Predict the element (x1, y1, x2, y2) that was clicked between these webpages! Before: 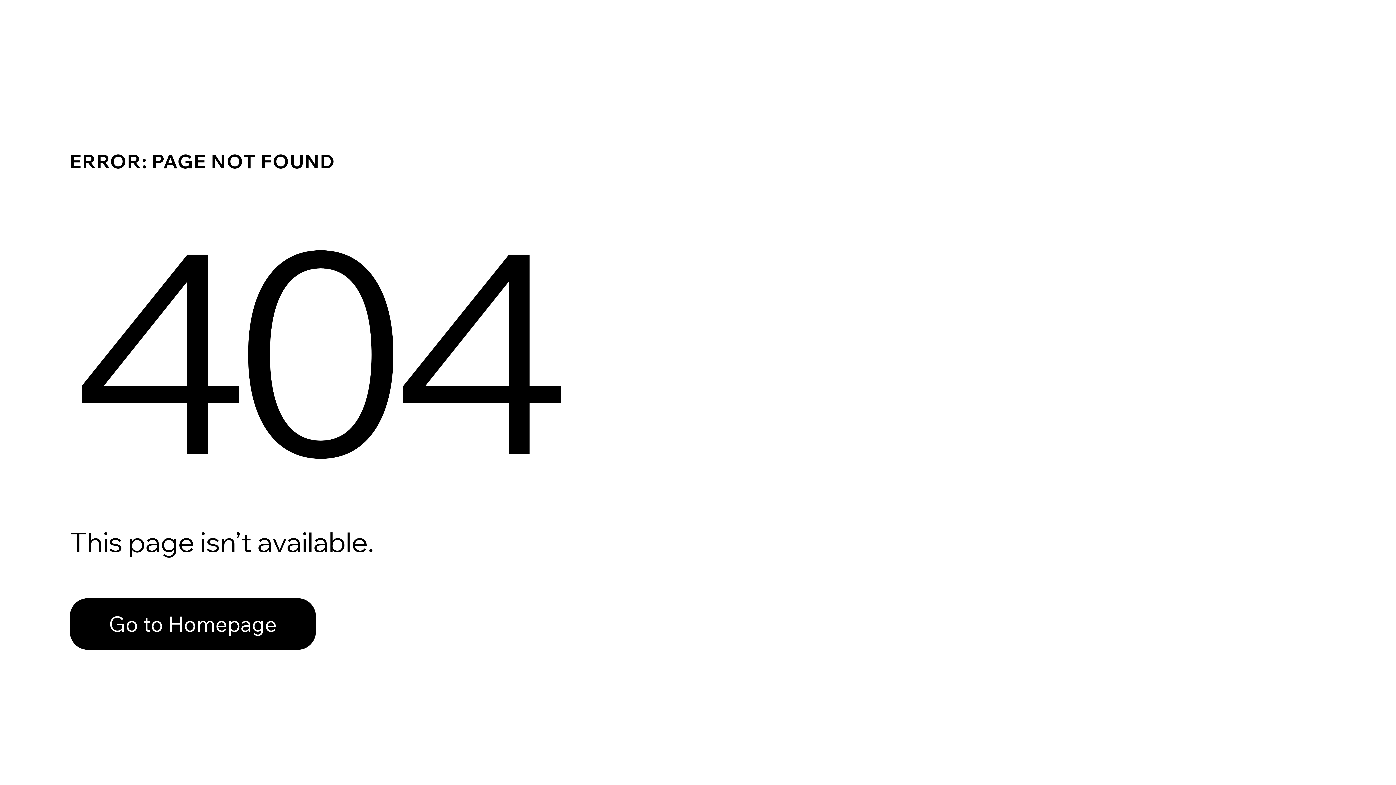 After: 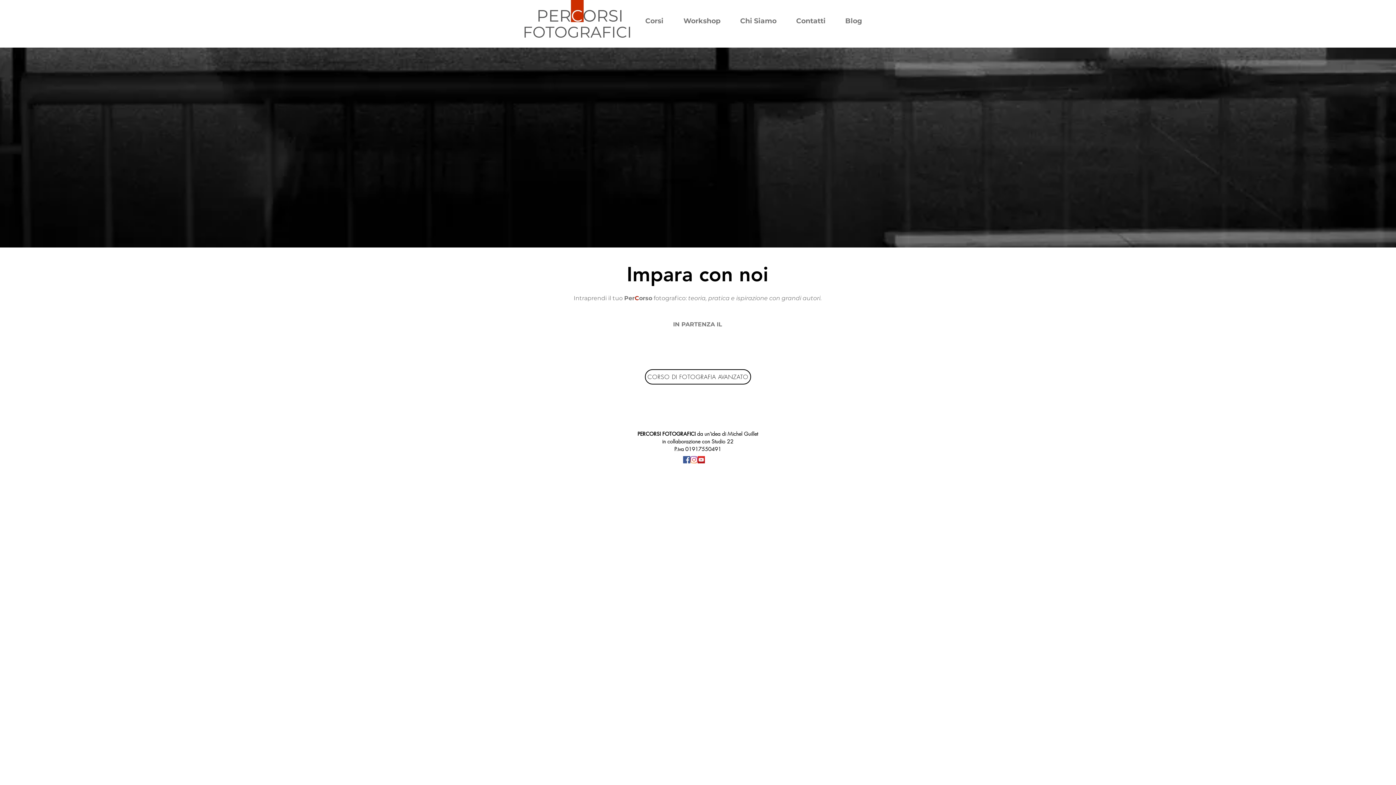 Action: bbox: (69, 582, 768, 659) label: Go to Homepage